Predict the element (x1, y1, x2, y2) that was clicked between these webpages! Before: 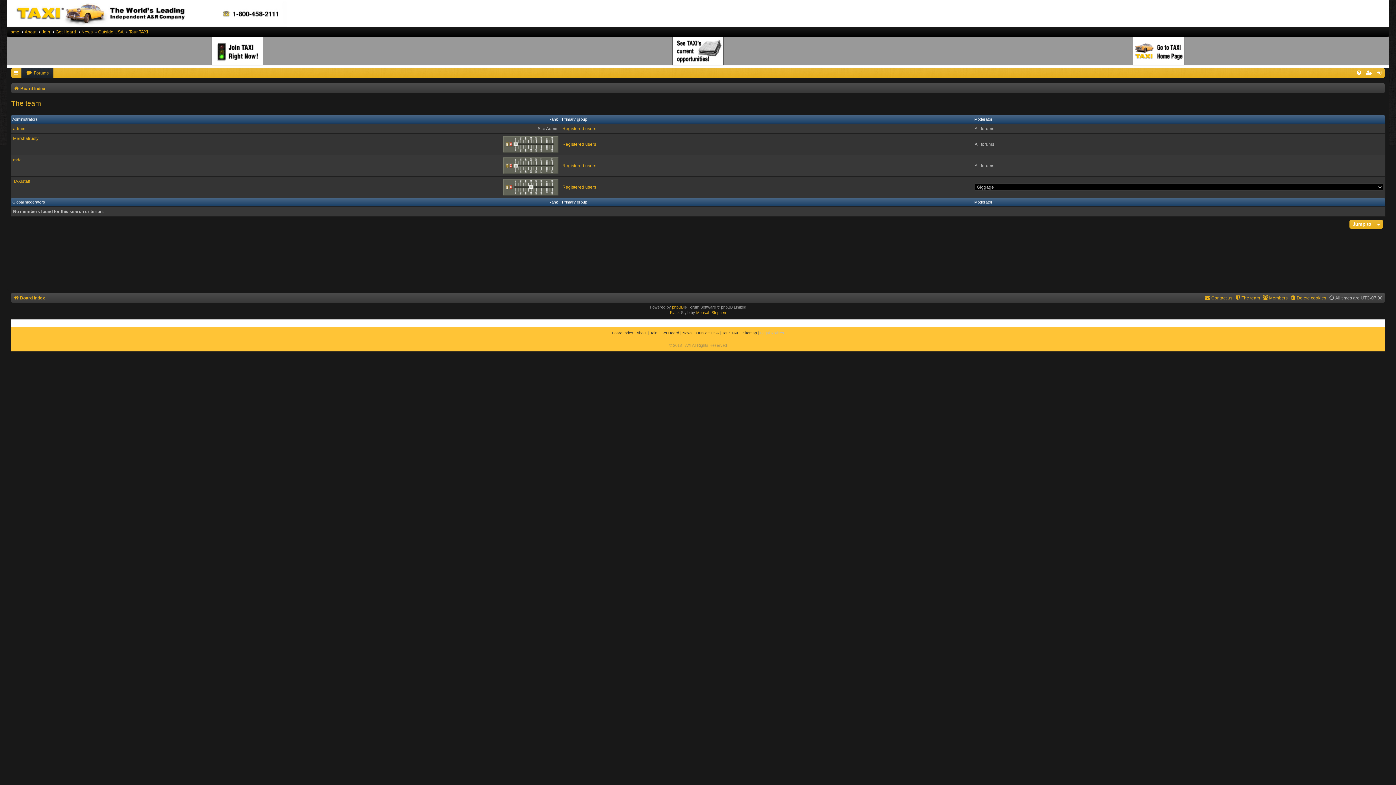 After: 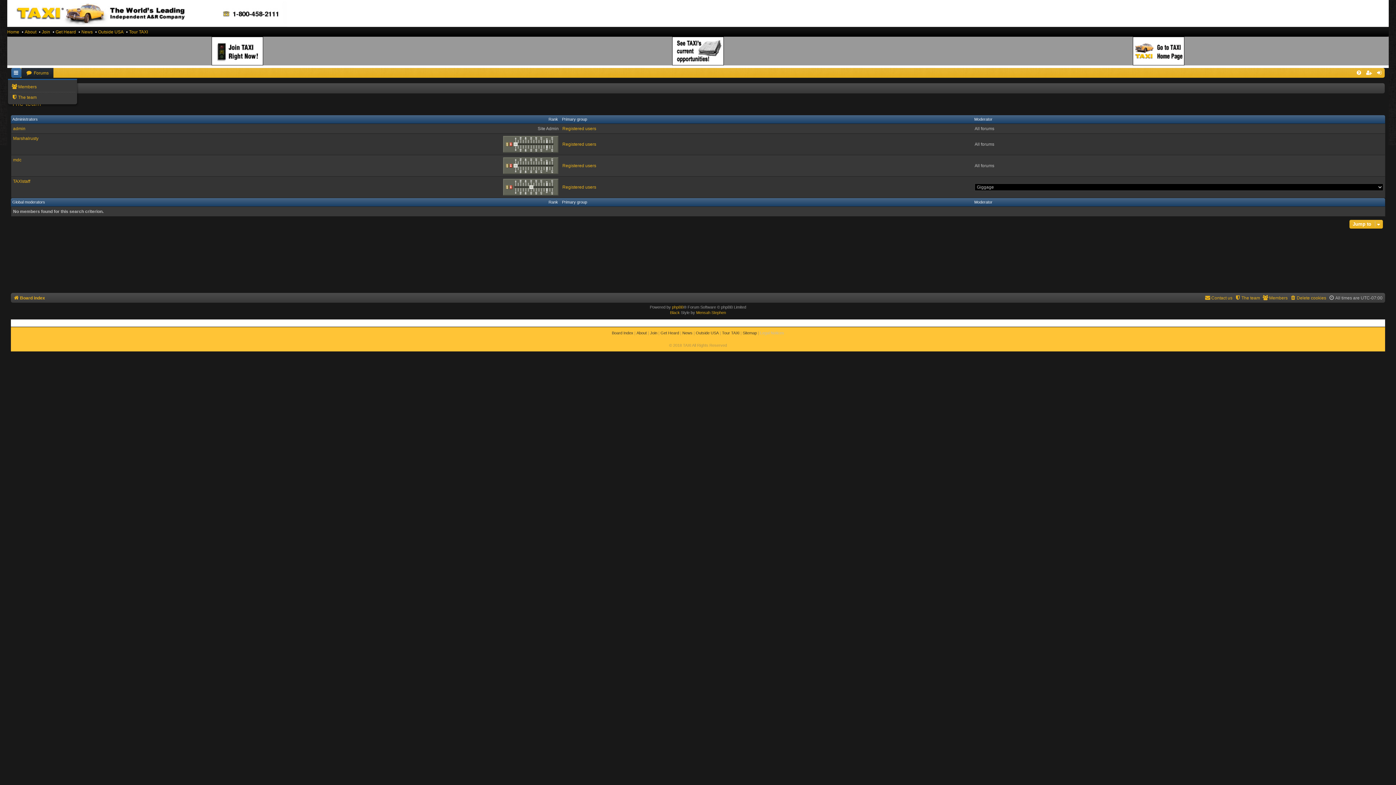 Action: bbox: (11, 68, 21, 77)